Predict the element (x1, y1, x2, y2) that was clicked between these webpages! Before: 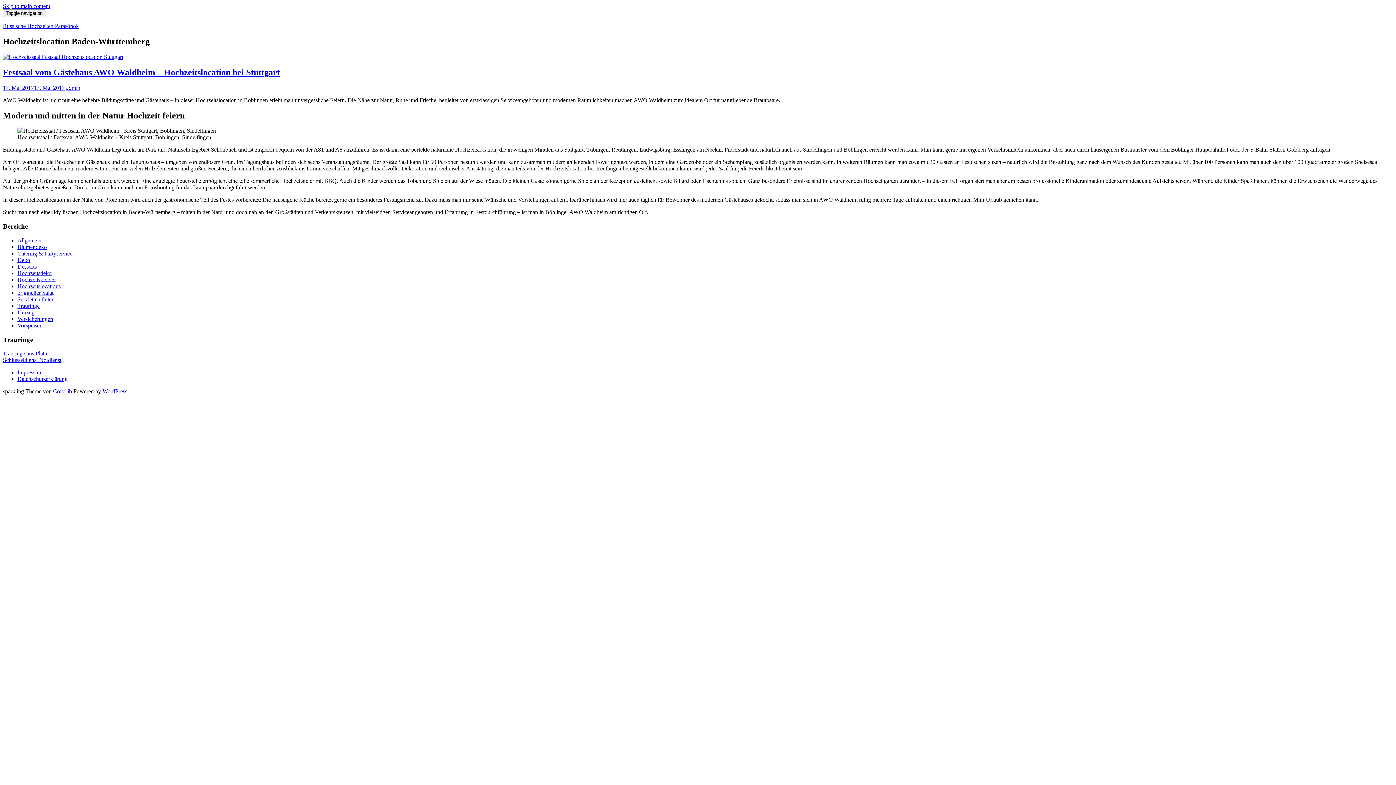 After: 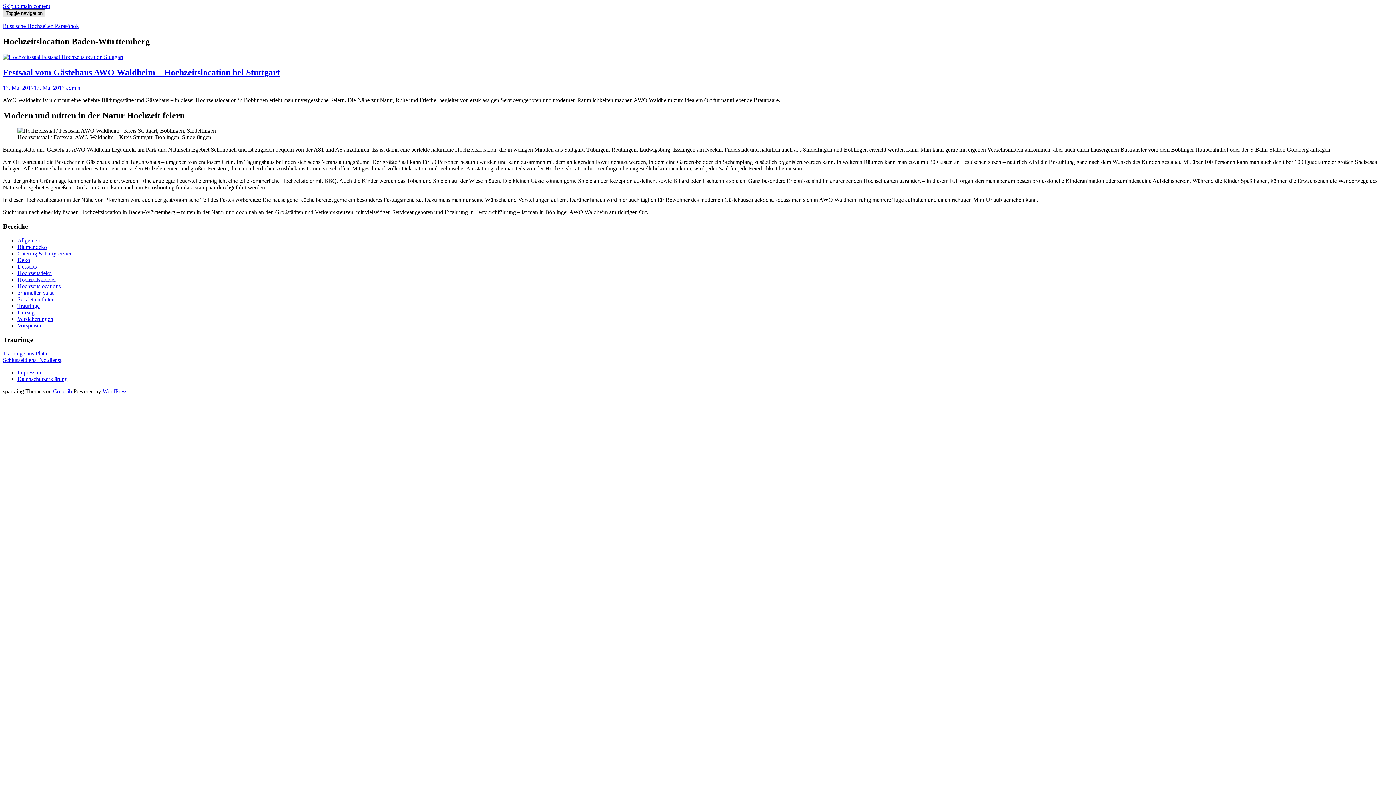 Action: bbox: (2, 9, 45, 17) label: Toggle navigation